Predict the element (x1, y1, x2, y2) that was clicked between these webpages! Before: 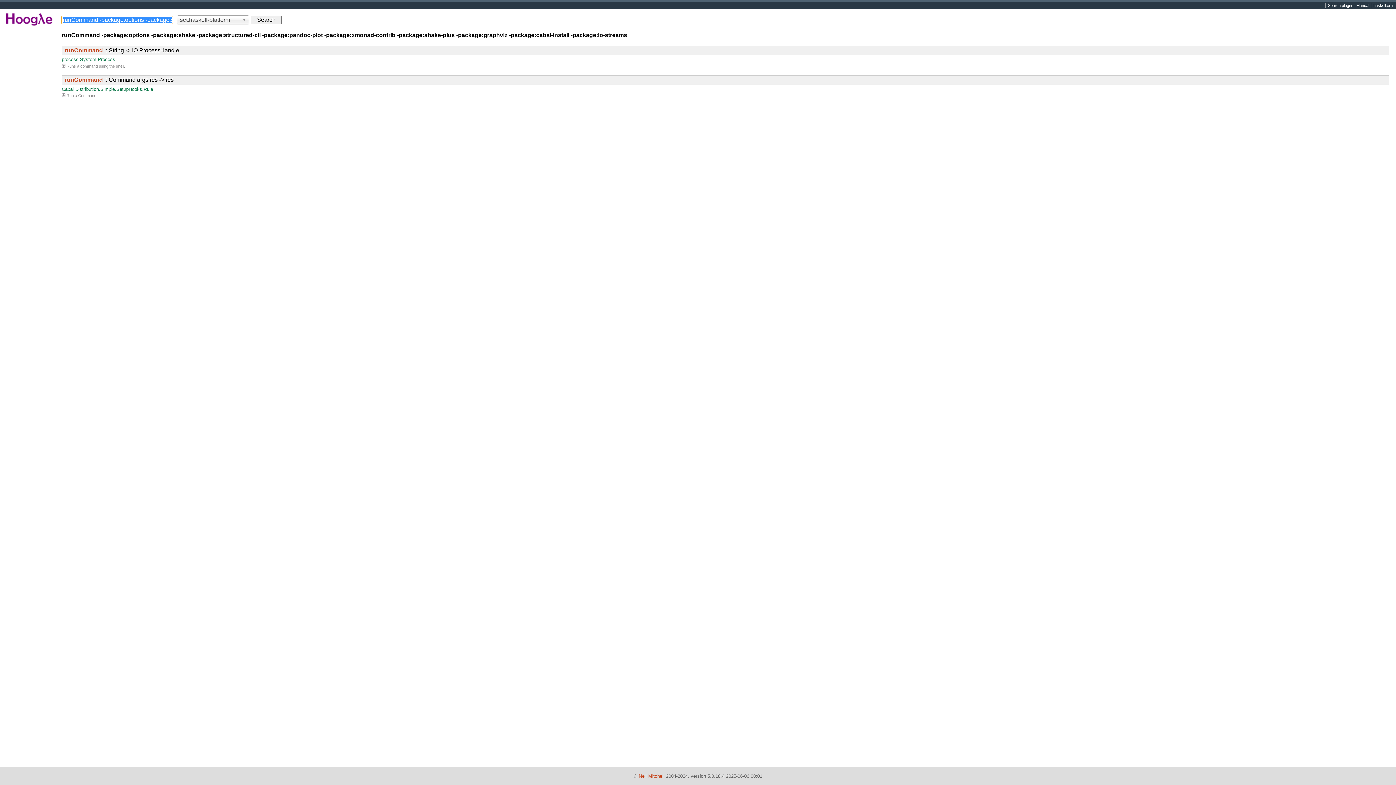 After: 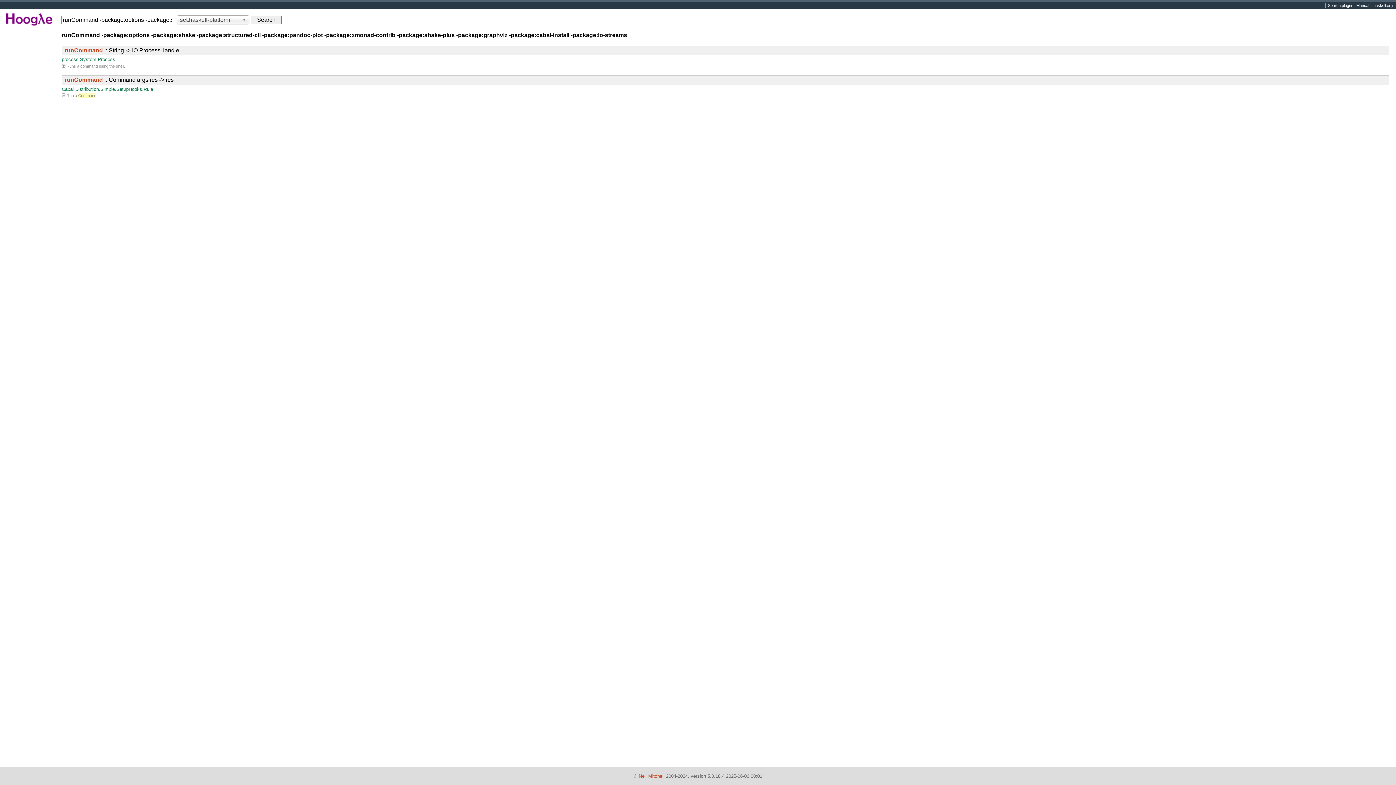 Action: label: Command bbox: (78, 93, 96, 97)